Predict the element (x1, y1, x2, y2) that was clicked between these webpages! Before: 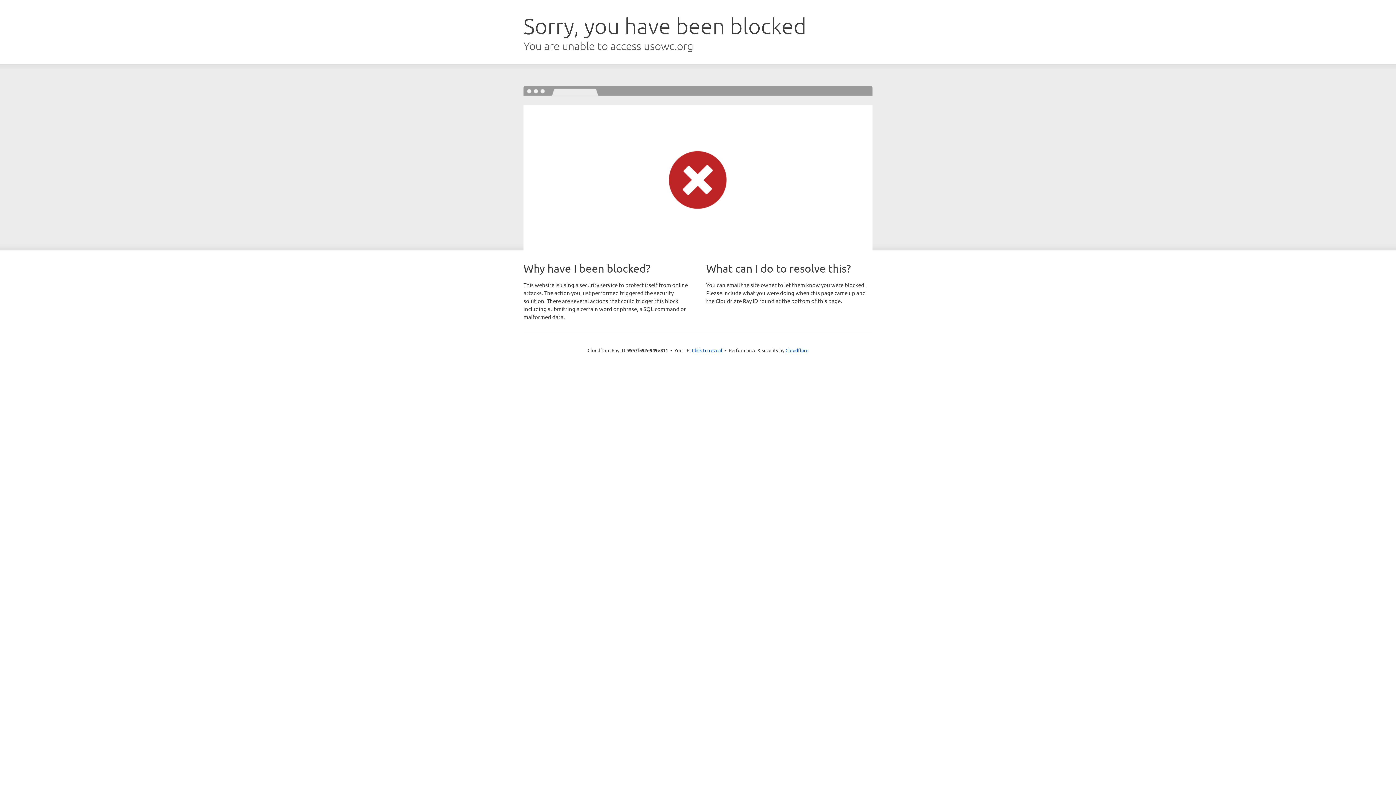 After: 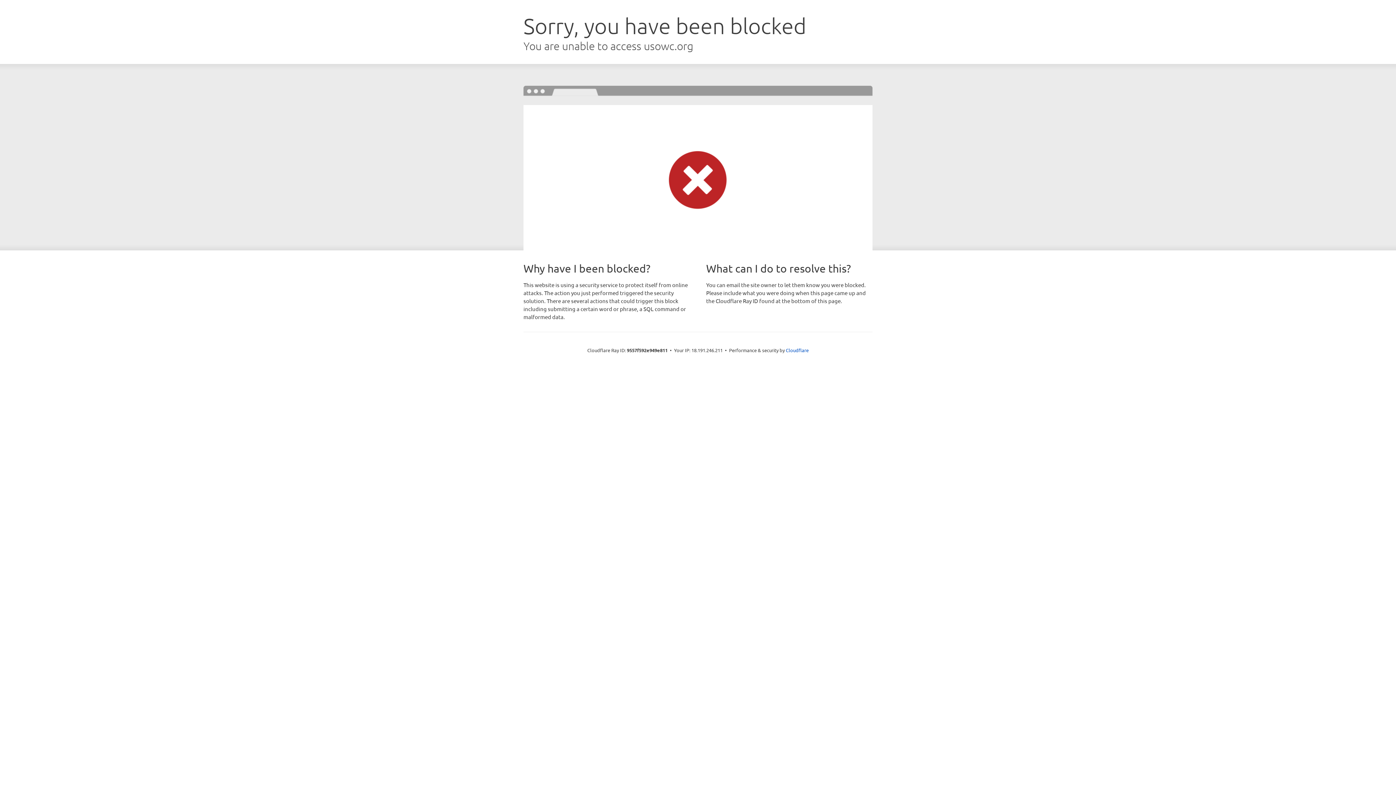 Action: bbox: (692, 346, 722, 353) label: Click to reveal